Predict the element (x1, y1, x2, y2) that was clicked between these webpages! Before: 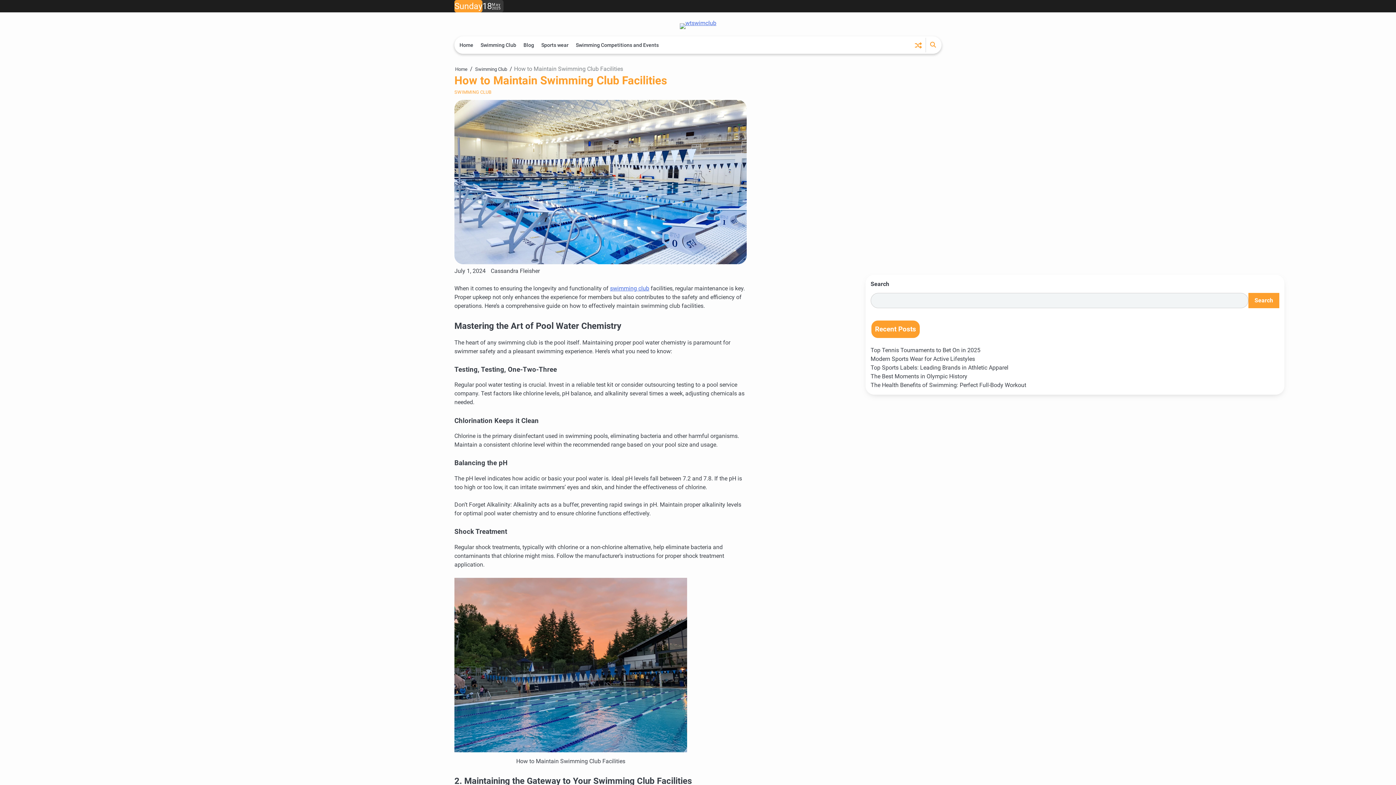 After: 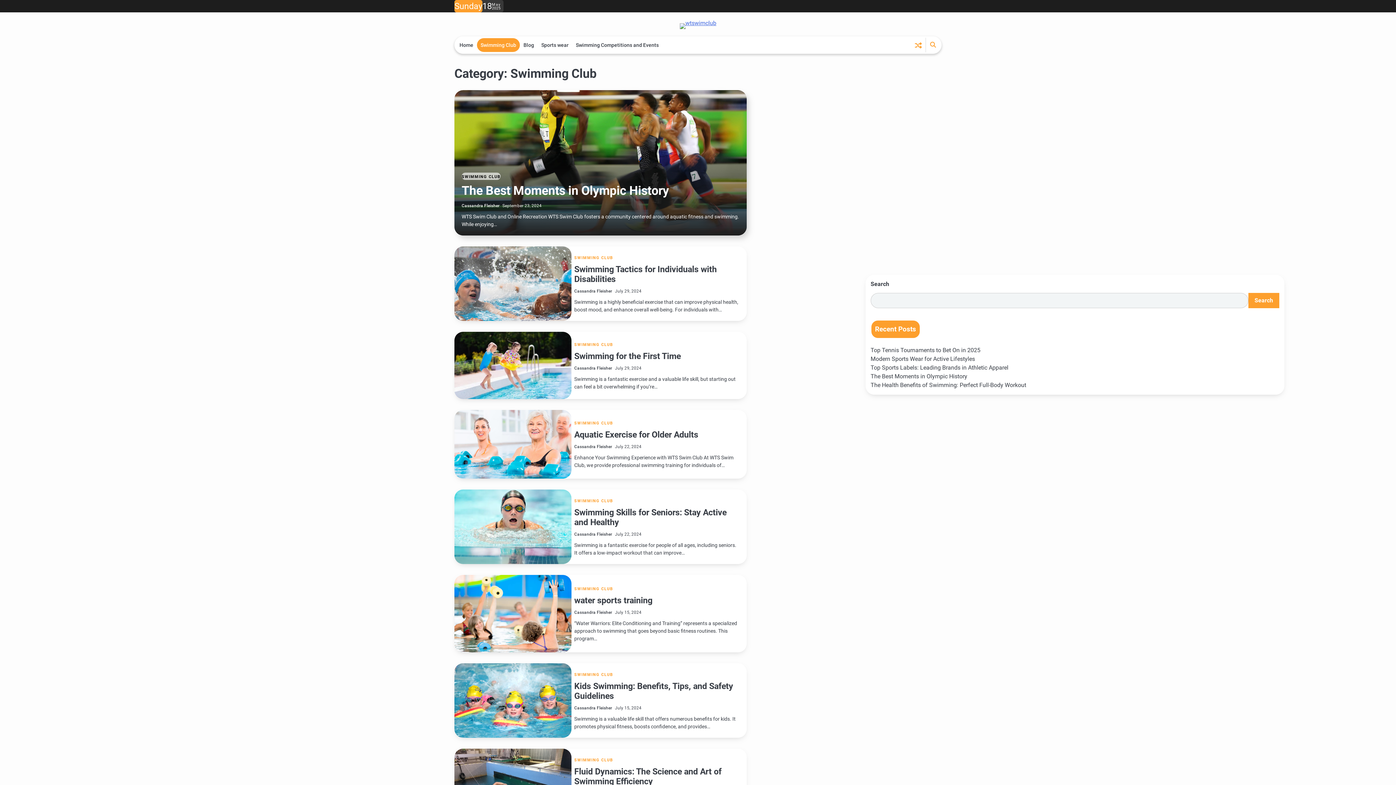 Action: label: SWIMMING CLUB bbox: (454, 89, 491, 94)